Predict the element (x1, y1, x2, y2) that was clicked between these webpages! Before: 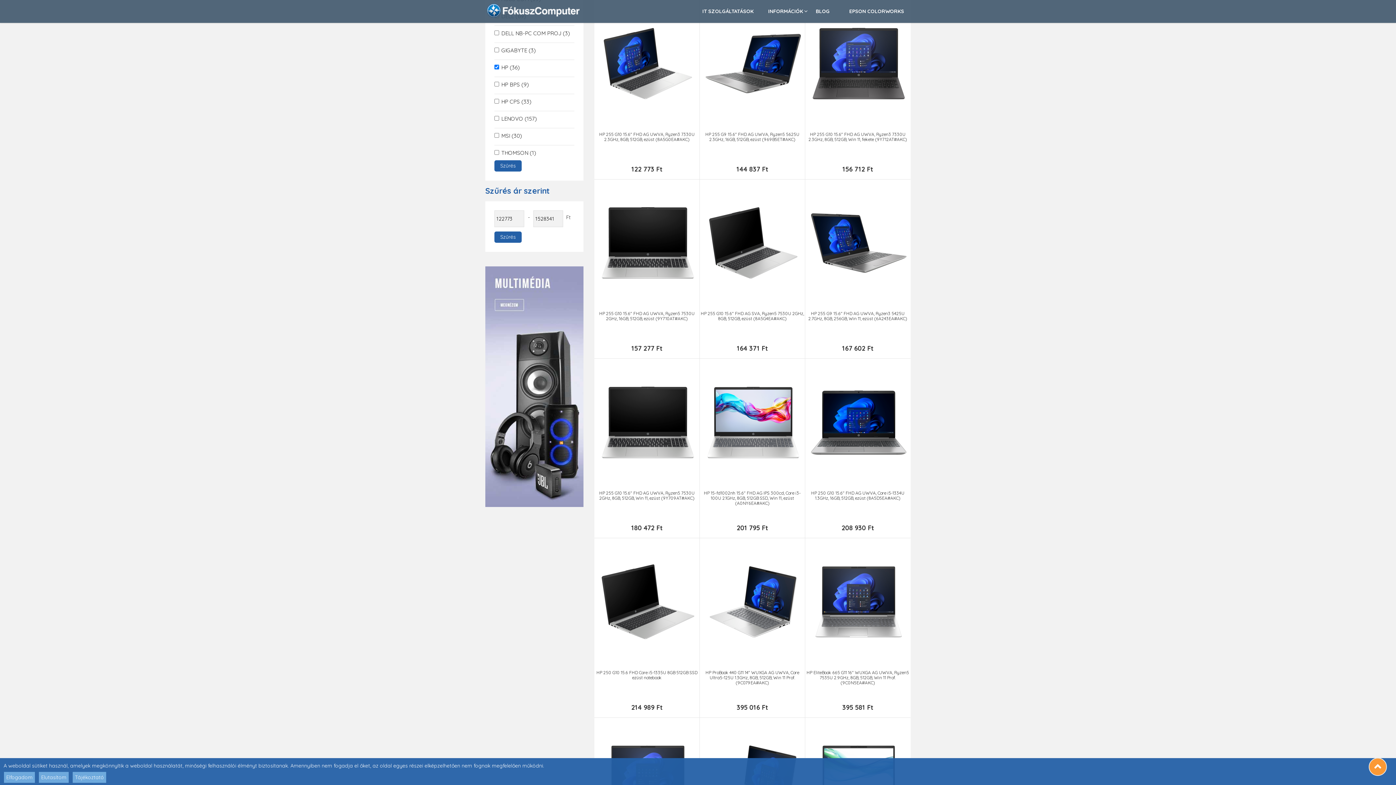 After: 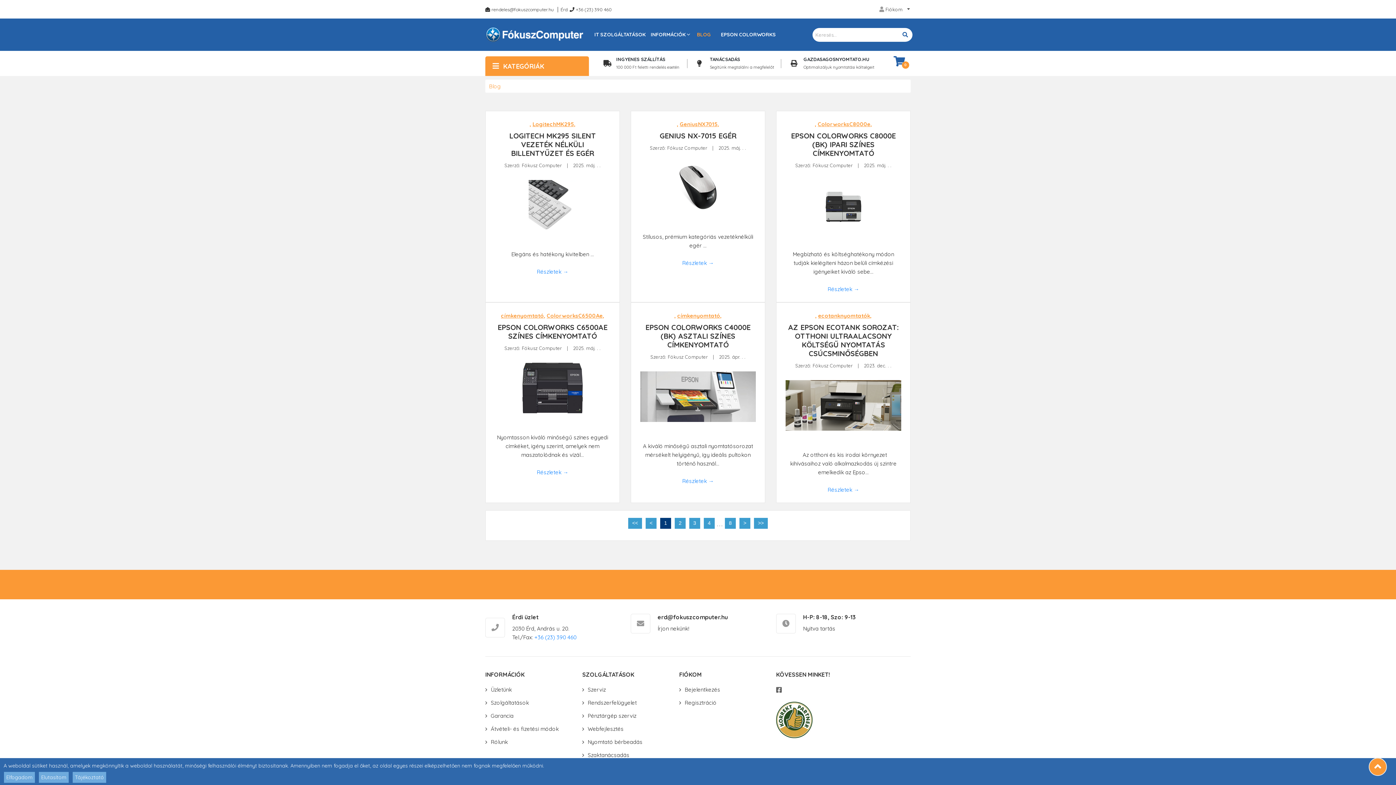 Action: bbox: (809, 0, 836, 22) label: BLOG